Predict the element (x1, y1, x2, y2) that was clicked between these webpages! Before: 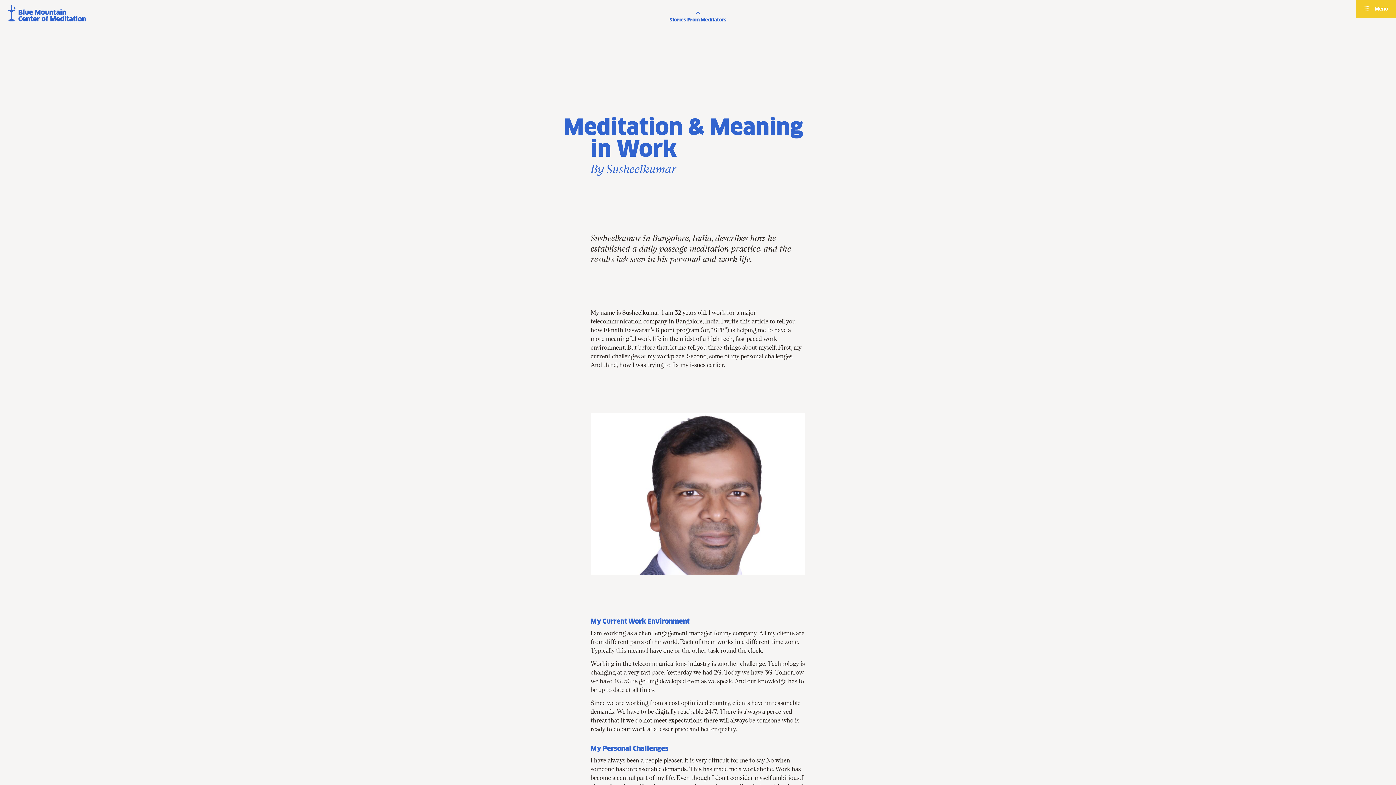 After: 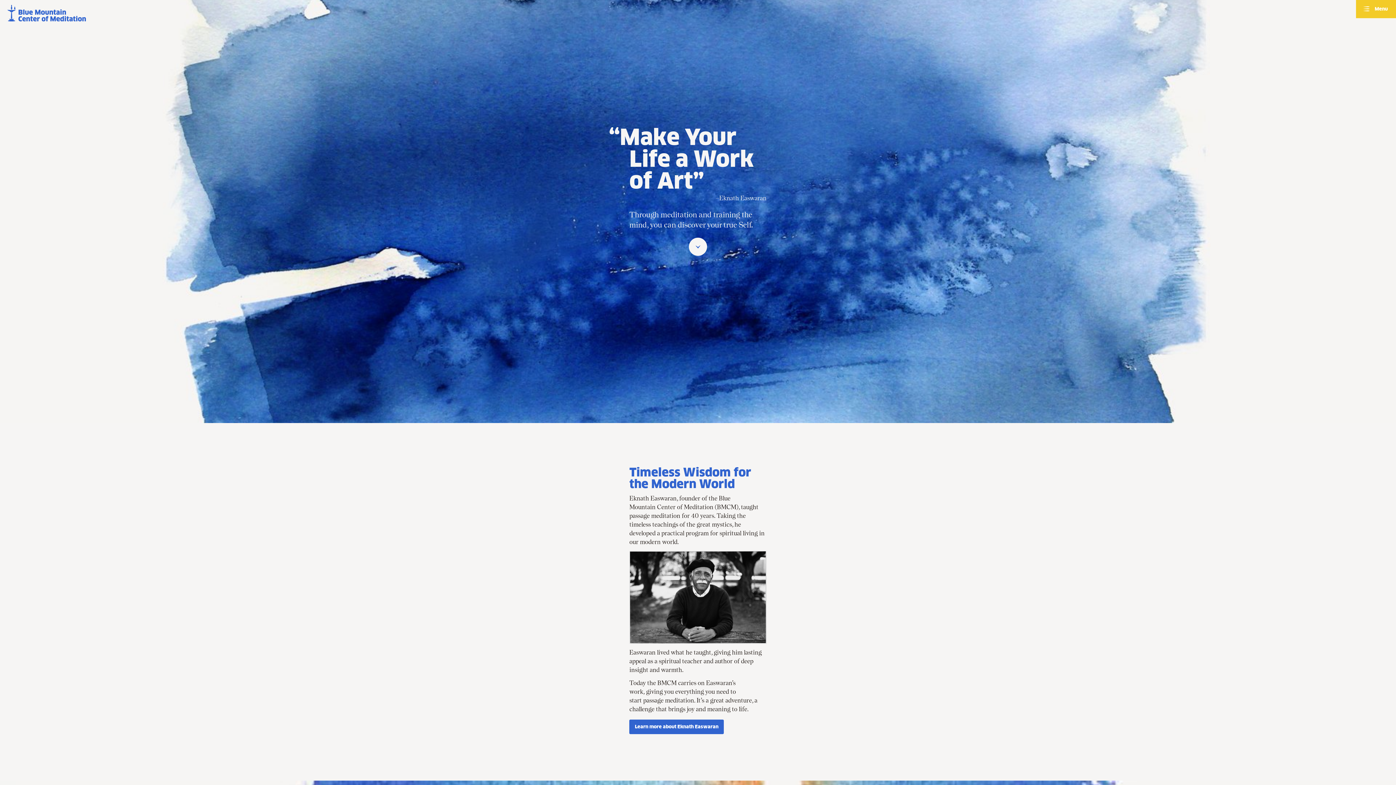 Action: bbox: (7, 4, 86, 21)